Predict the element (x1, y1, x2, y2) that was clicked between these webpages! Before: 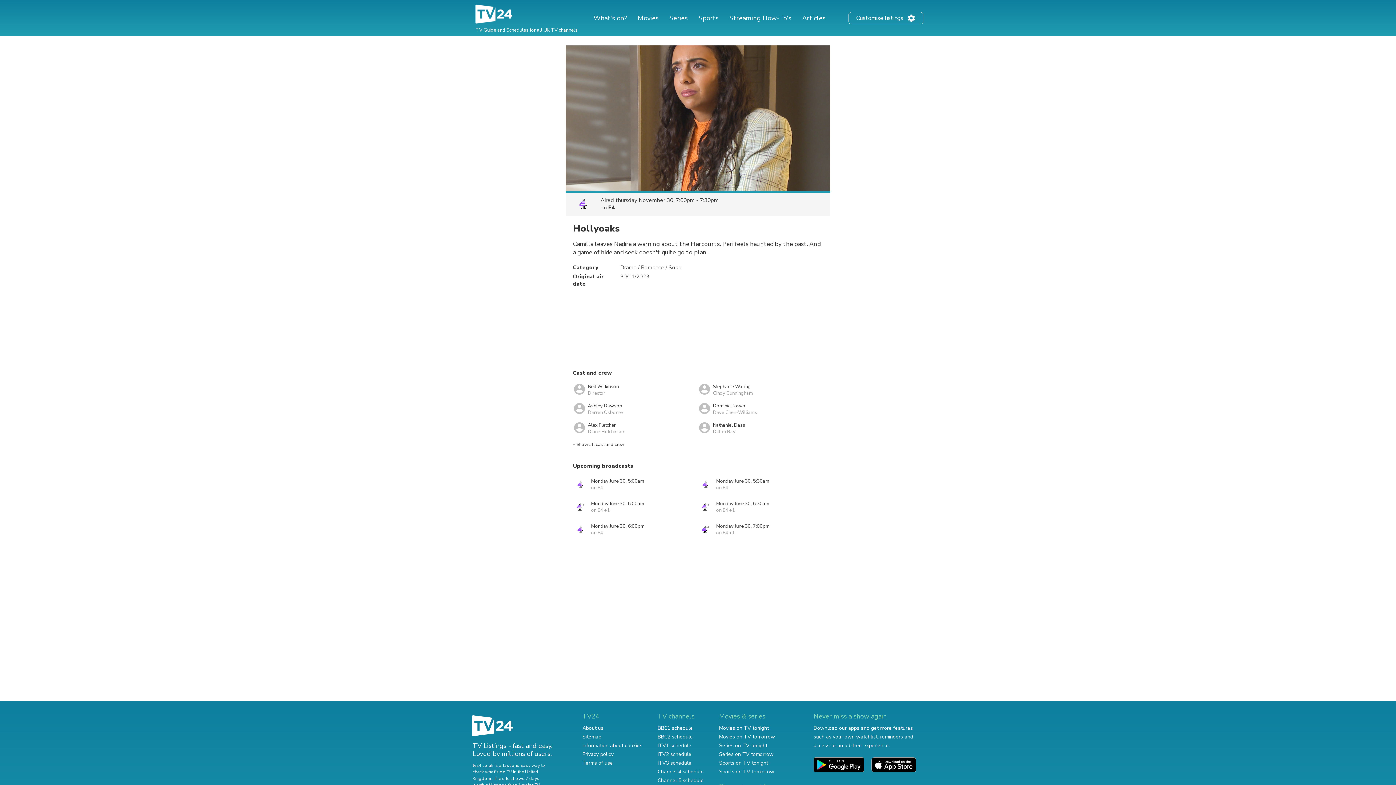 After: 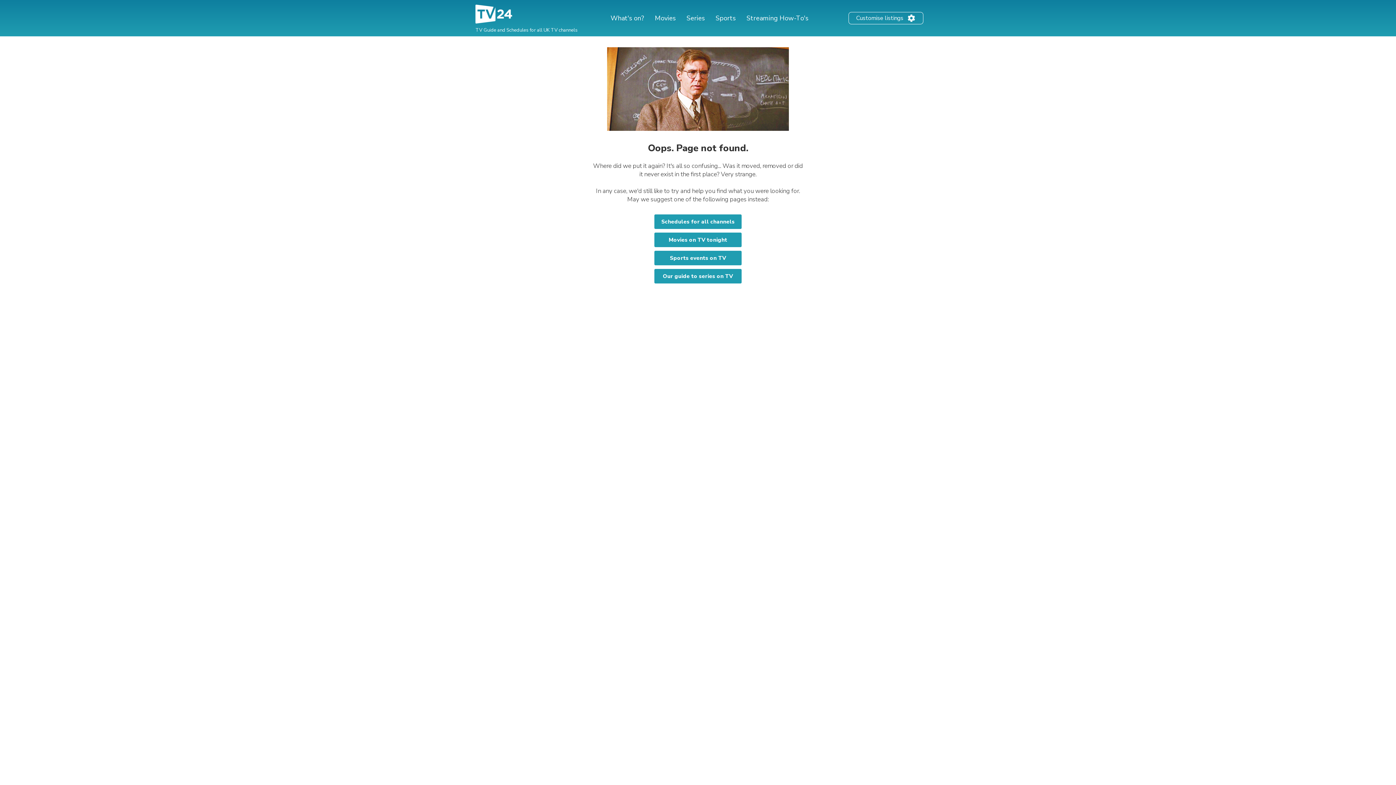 Action: label: Channel 5 schedule bbox: (657, 777, 704, 784)